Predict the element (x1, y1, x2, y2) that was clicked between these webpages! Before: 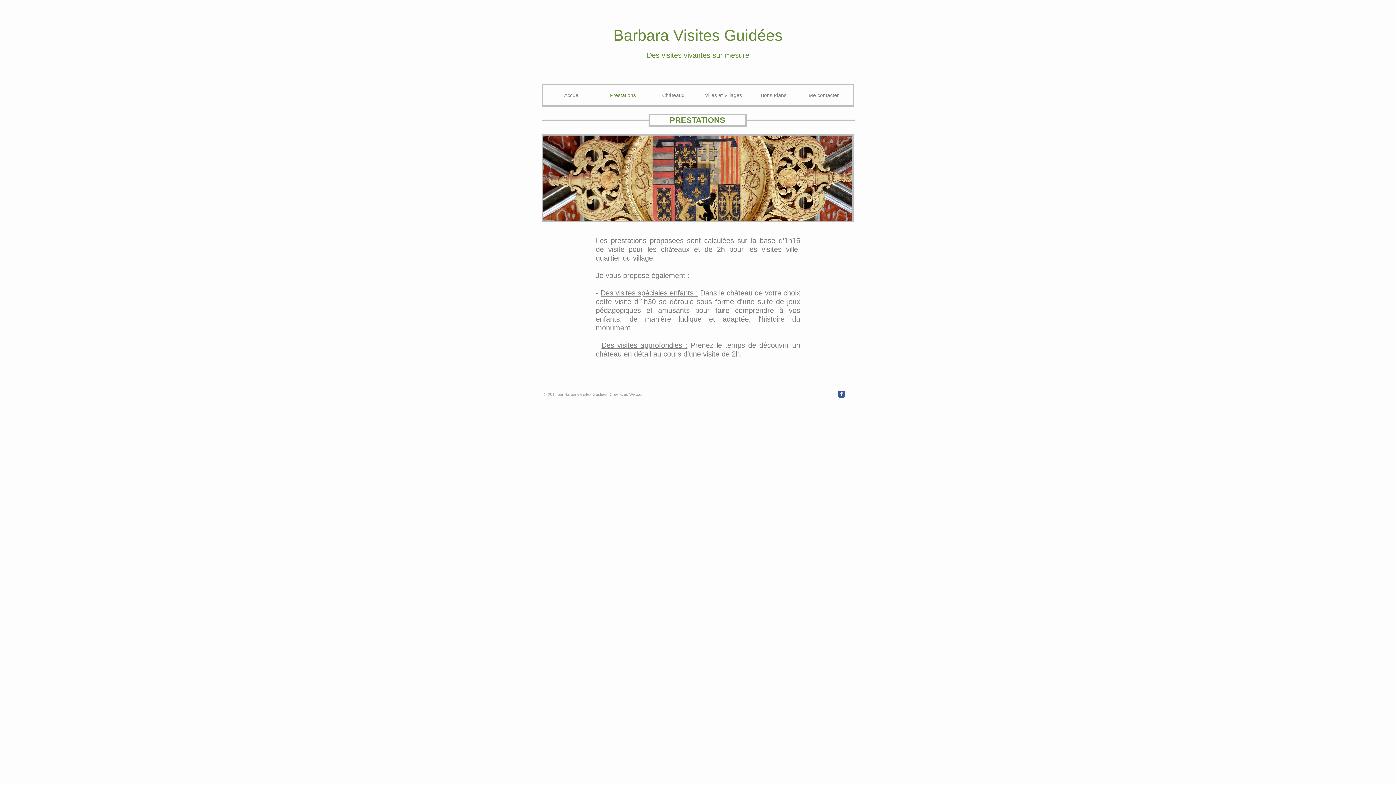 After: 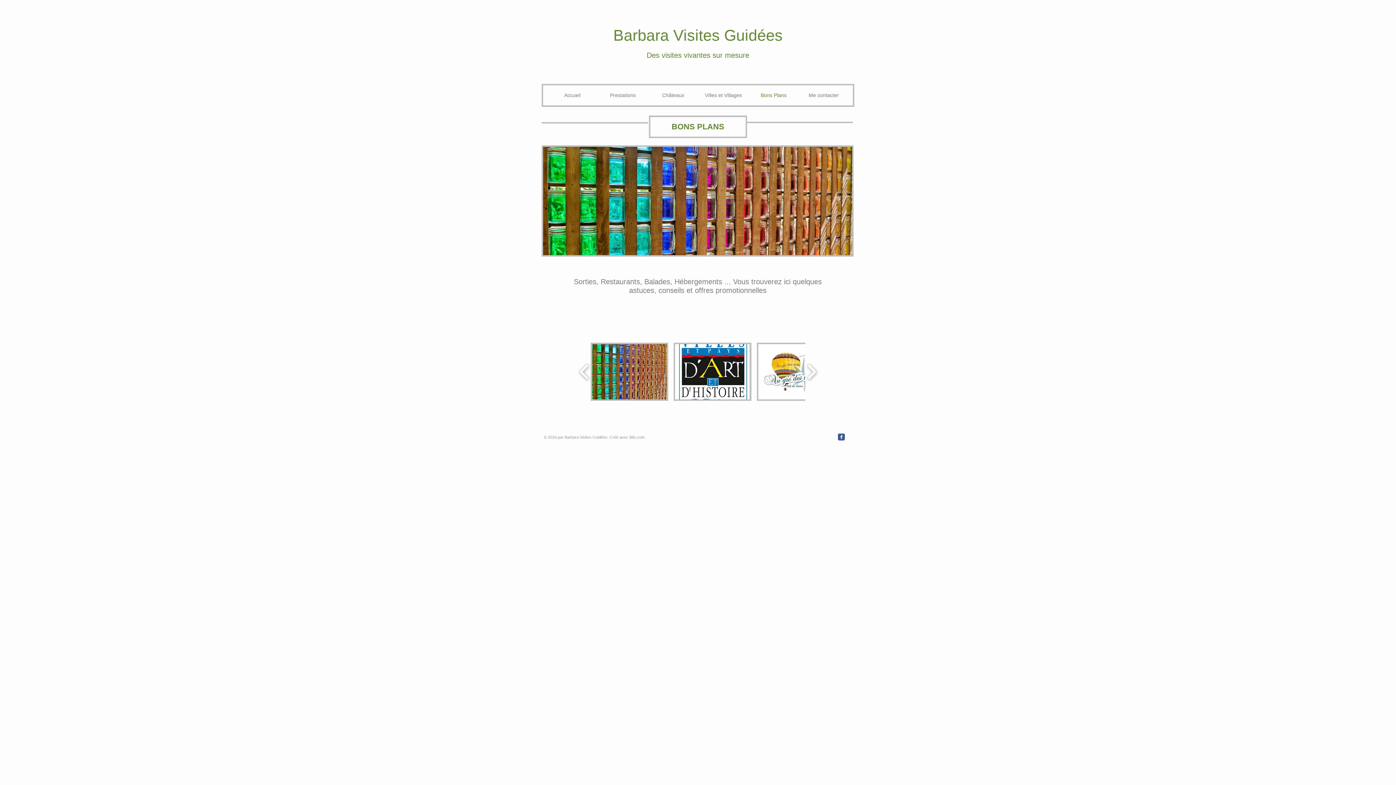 Action: bbox: (748, 89, 798, 101) label: Bons Plans